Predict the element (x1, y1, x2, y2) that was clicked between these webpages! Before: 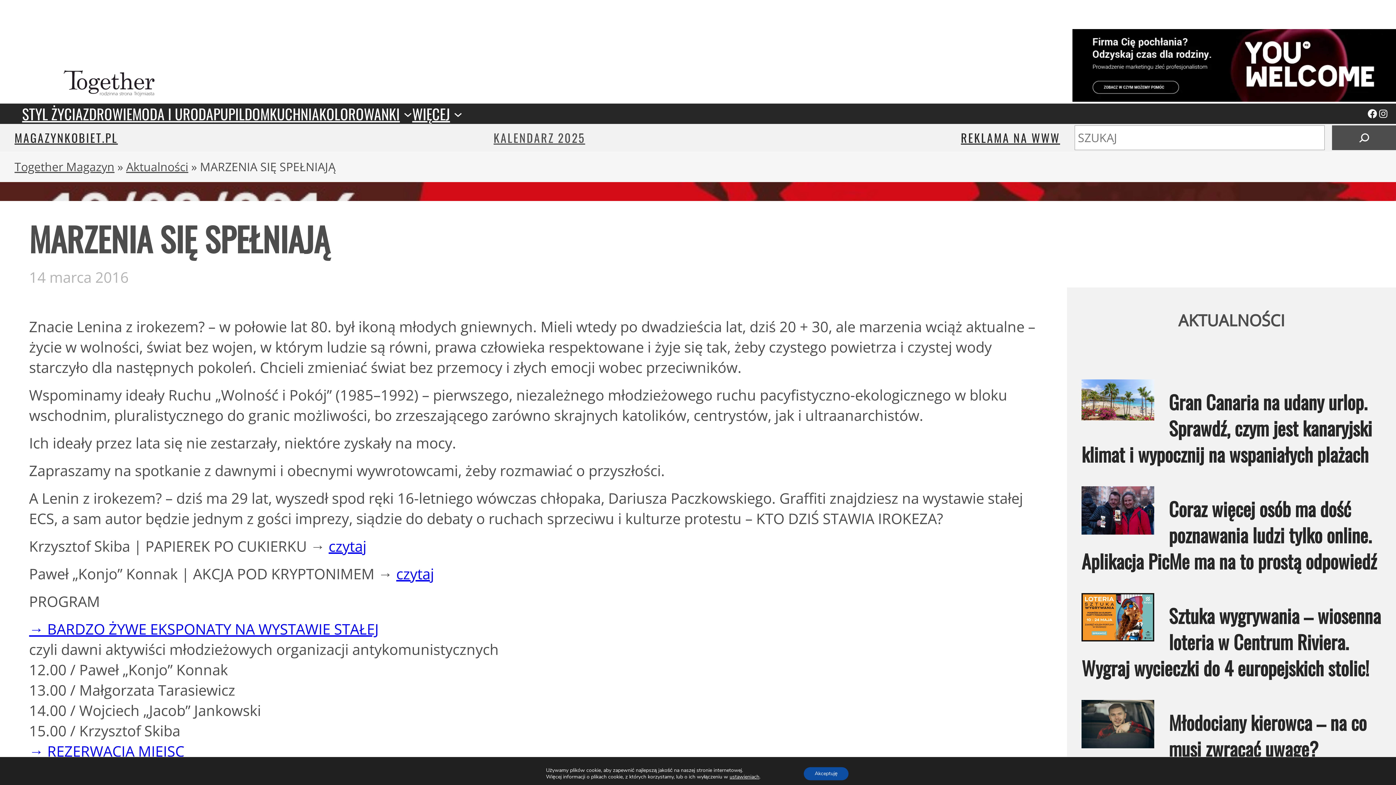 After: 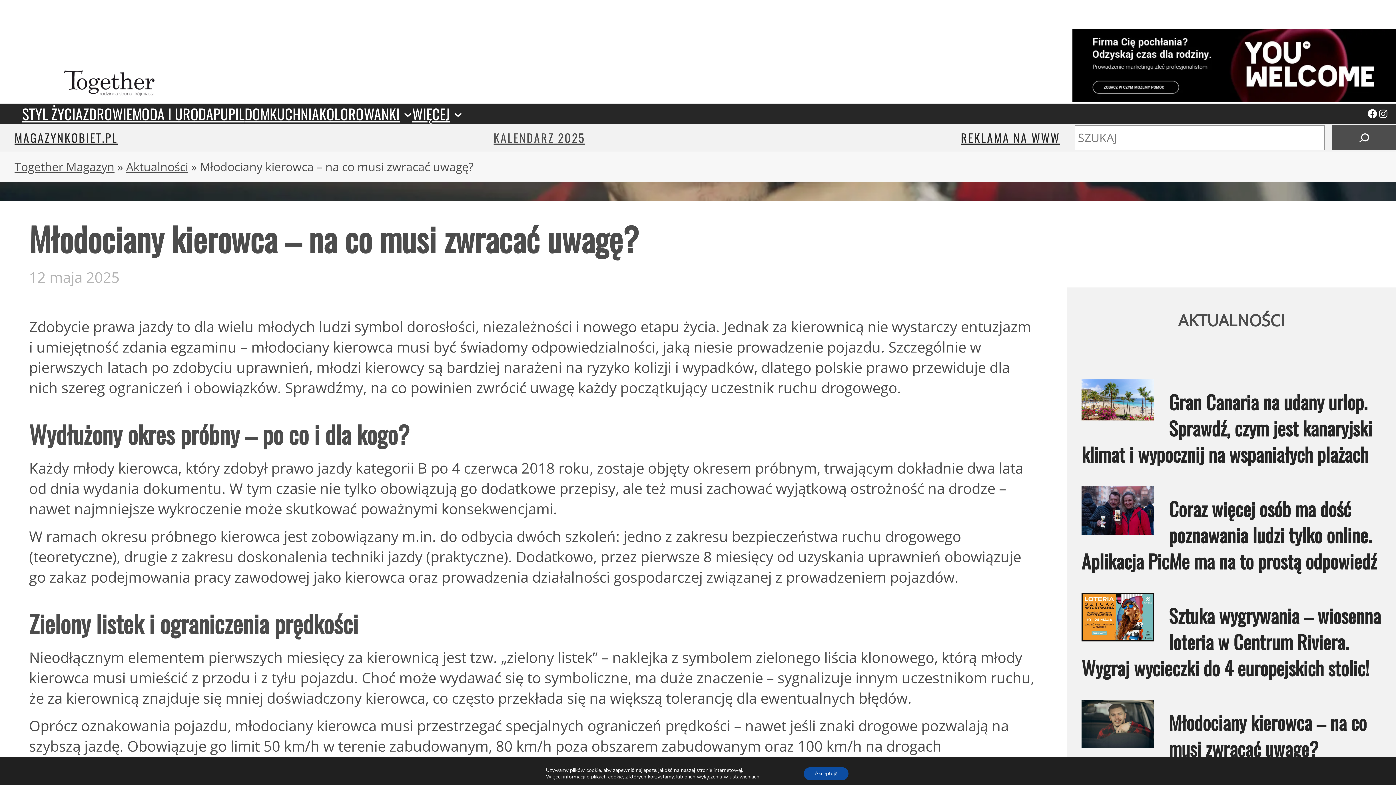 Action: bbox: (1081, 700, 1381, 762) label: Młodociany kierowca – na co musi zwracać uwagę?